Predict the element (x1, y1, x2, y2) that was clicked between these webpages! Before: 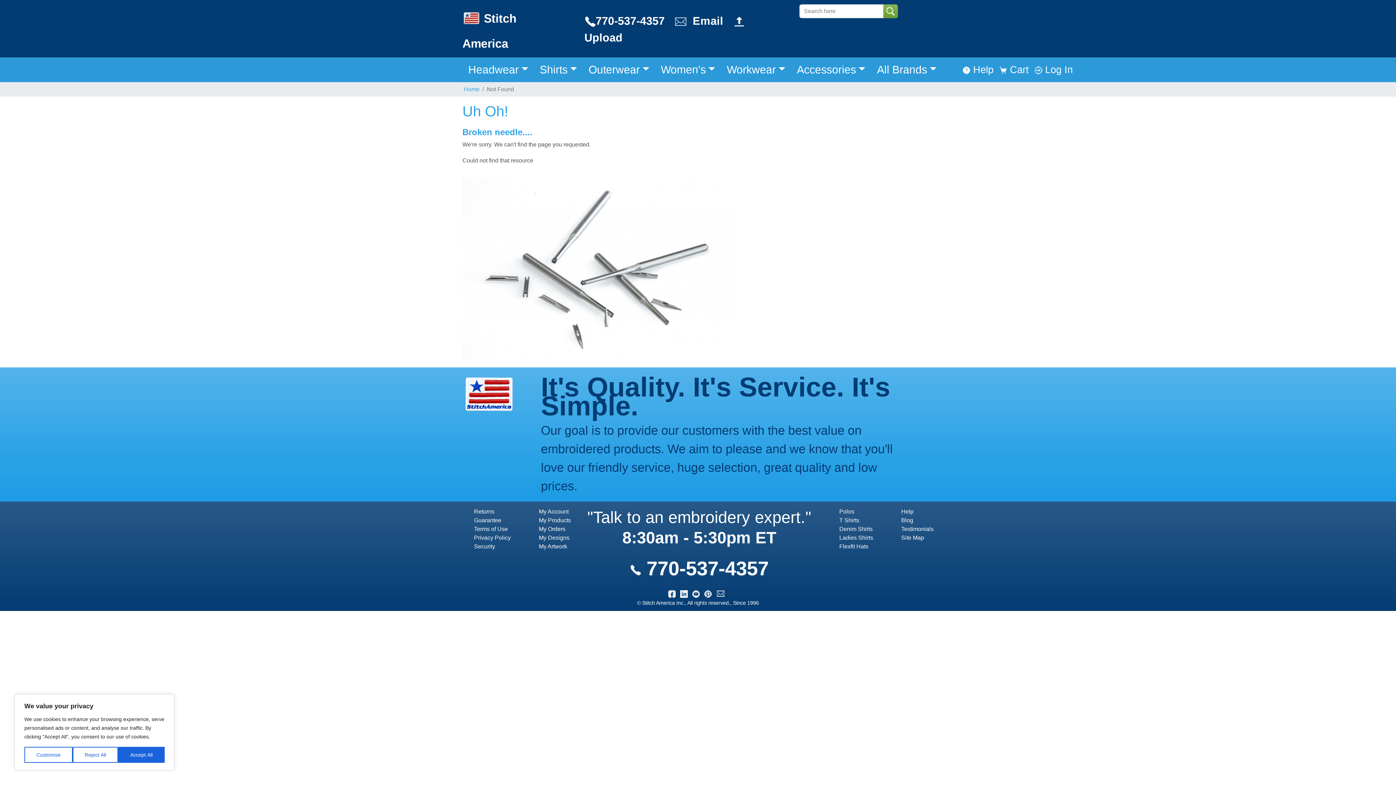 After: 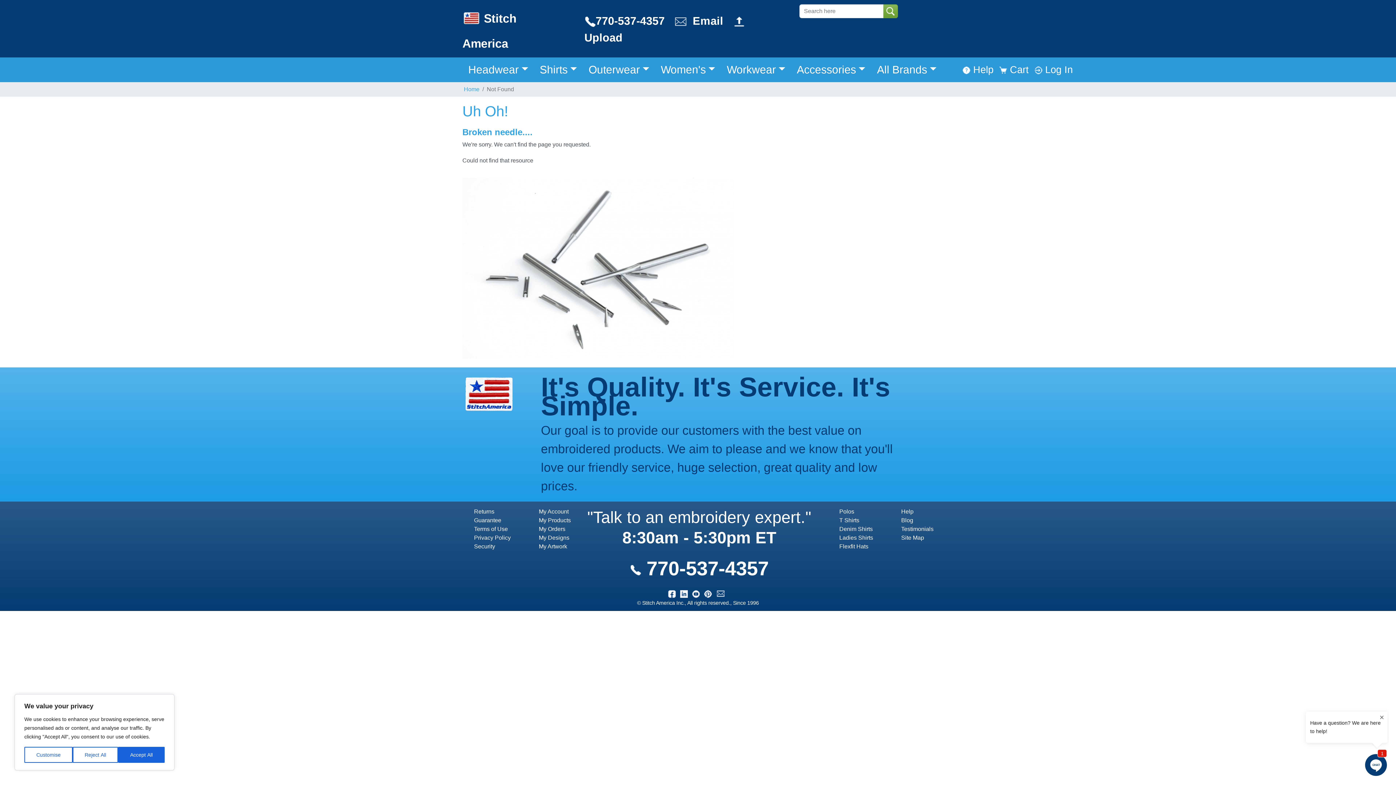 Action: bbox: (630, 554, 768, 580) label:  770-537-4357